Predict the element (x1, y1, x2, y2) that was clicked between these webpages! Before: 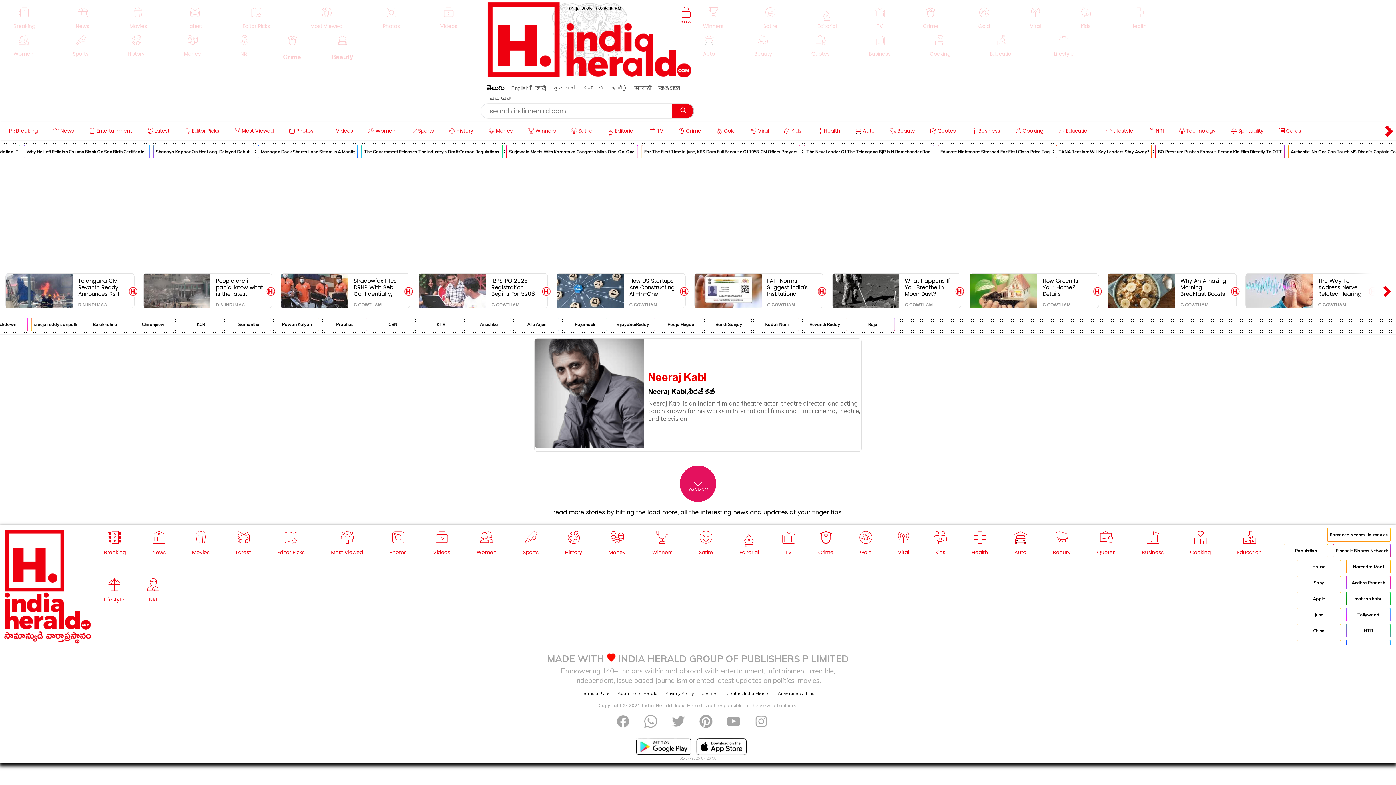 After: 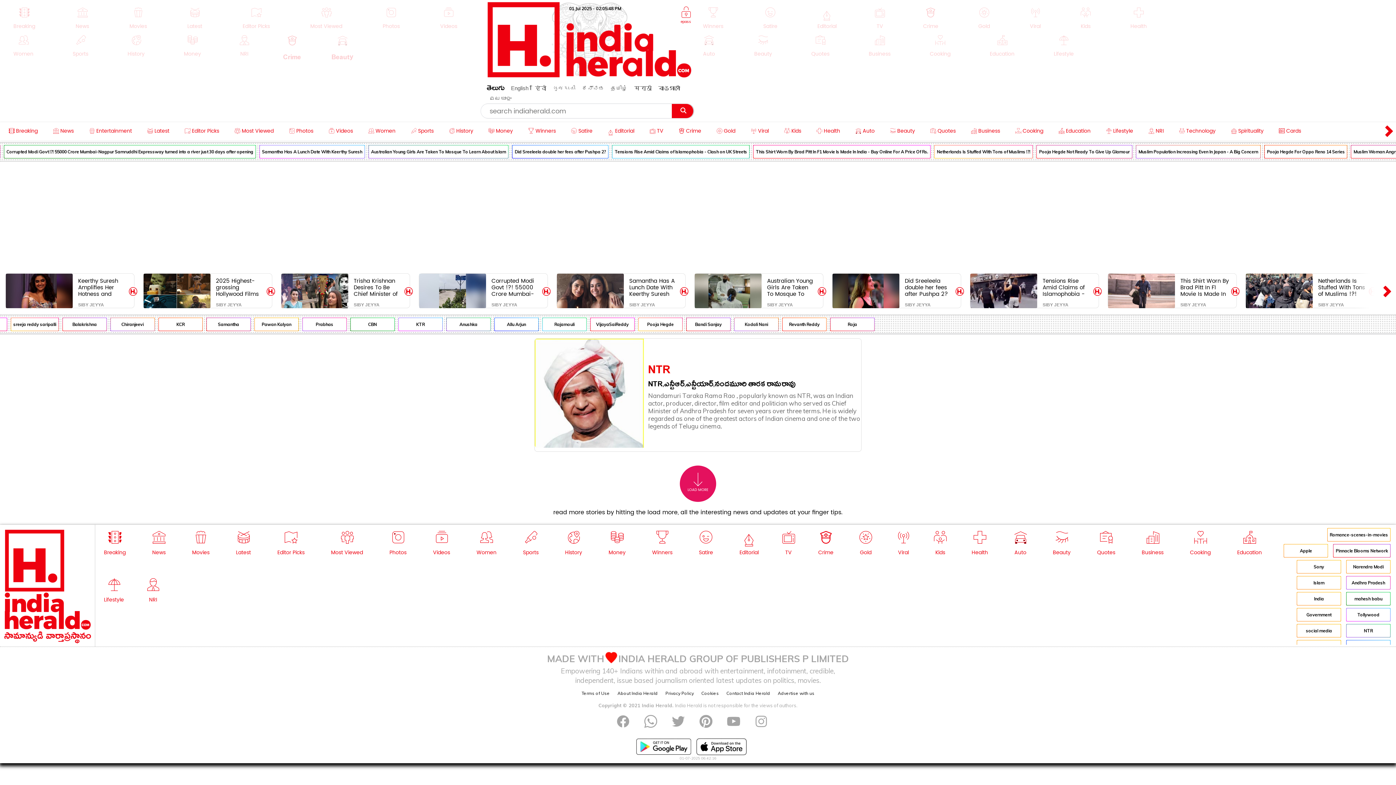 Action: bbox: (1346, 624, 1390, 637) label: NTR